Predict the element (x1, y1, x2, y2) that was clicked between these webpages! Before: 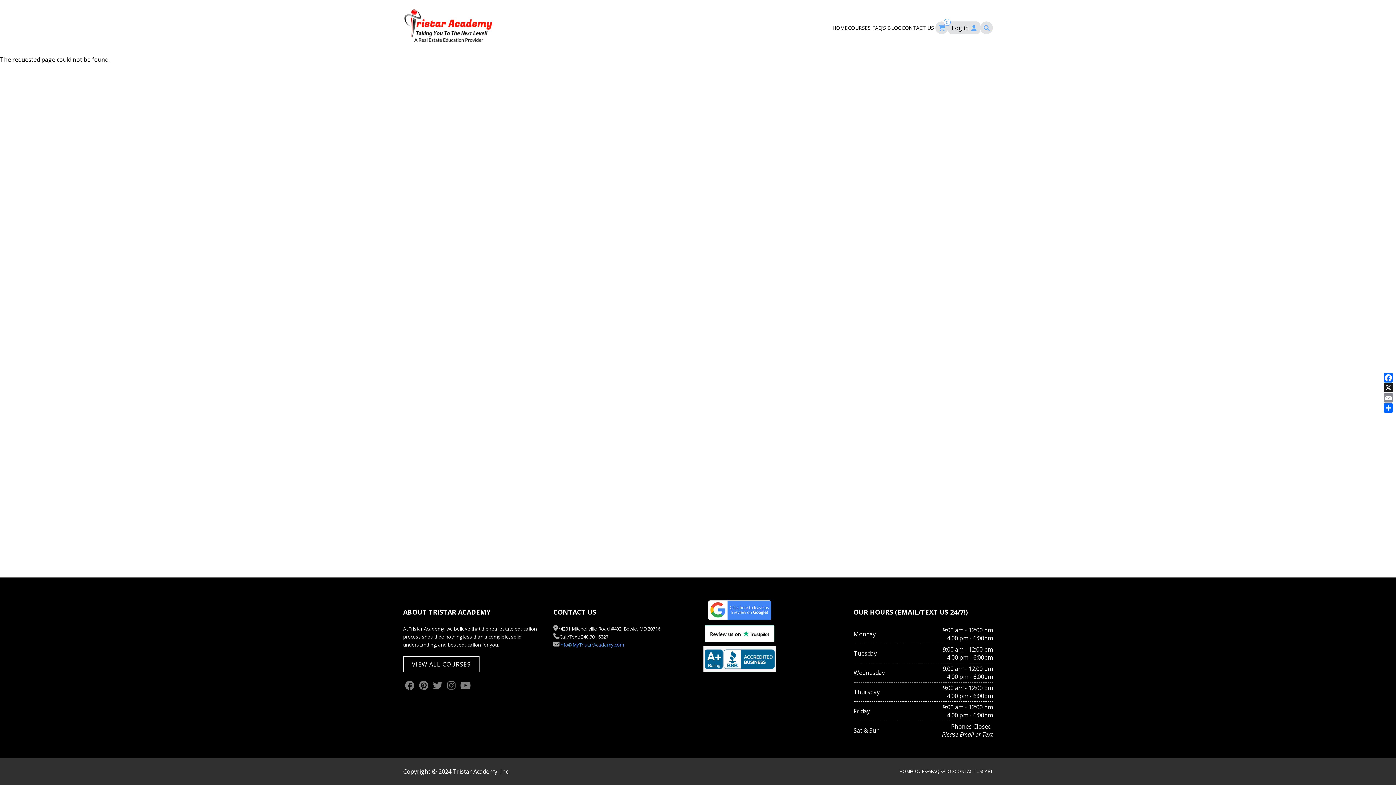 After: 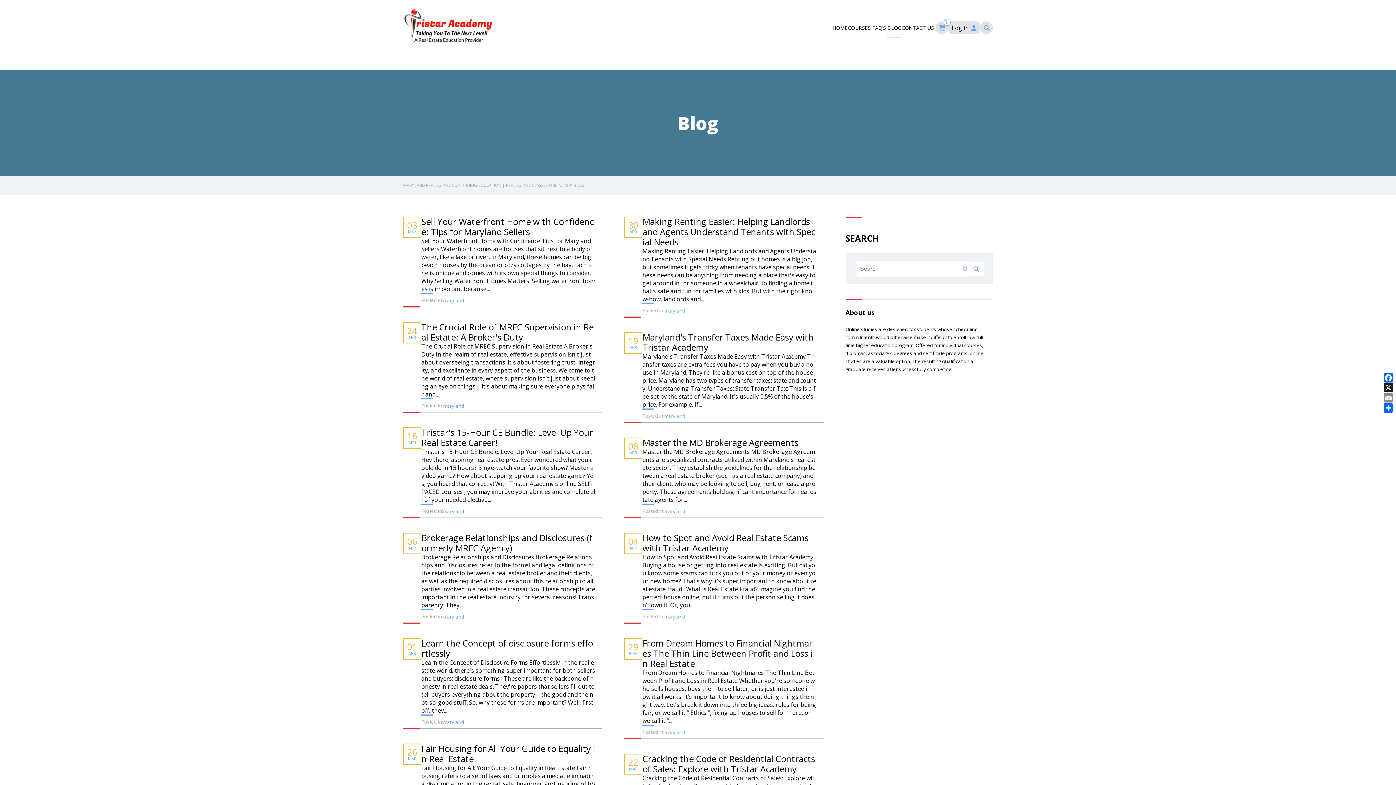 Action: bbox: (887, 24, 901, 31) label: BLOG